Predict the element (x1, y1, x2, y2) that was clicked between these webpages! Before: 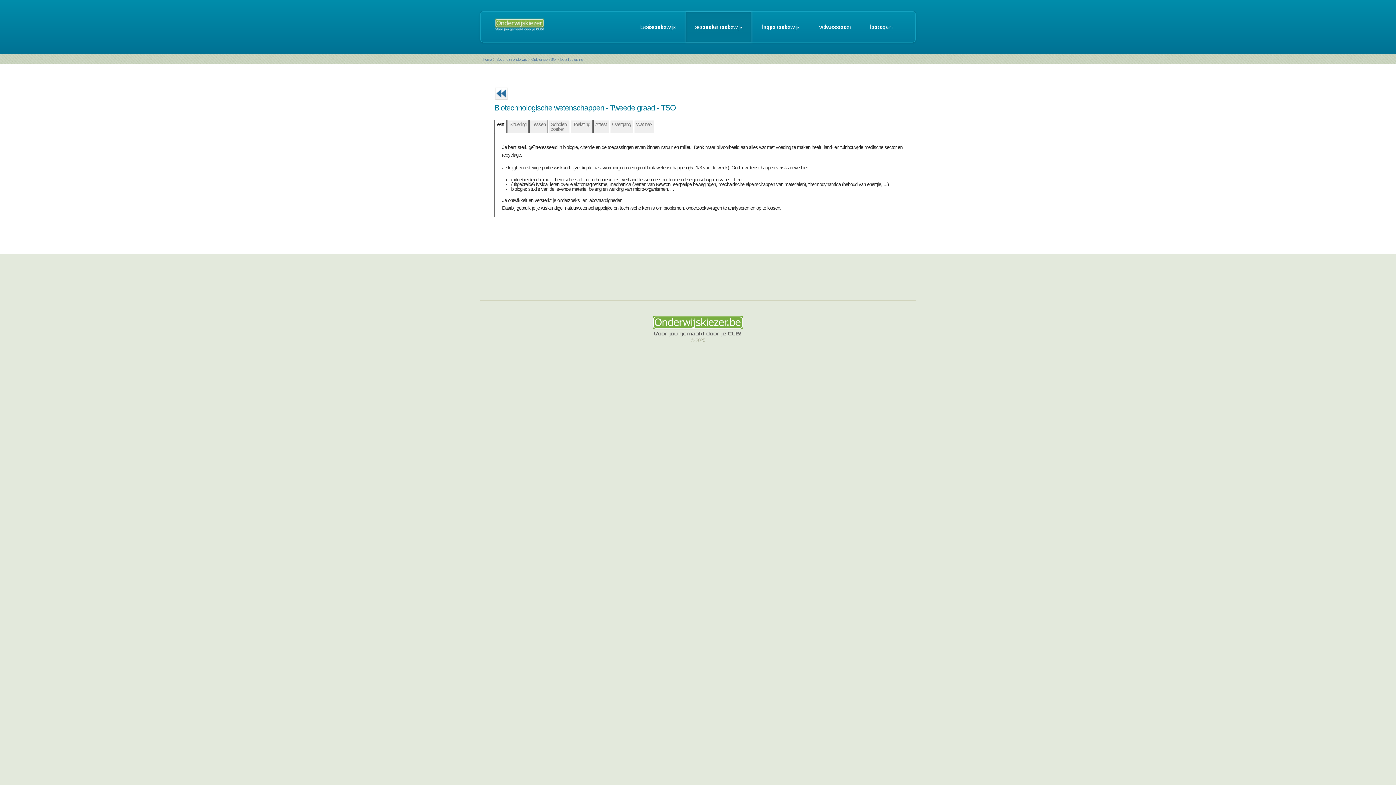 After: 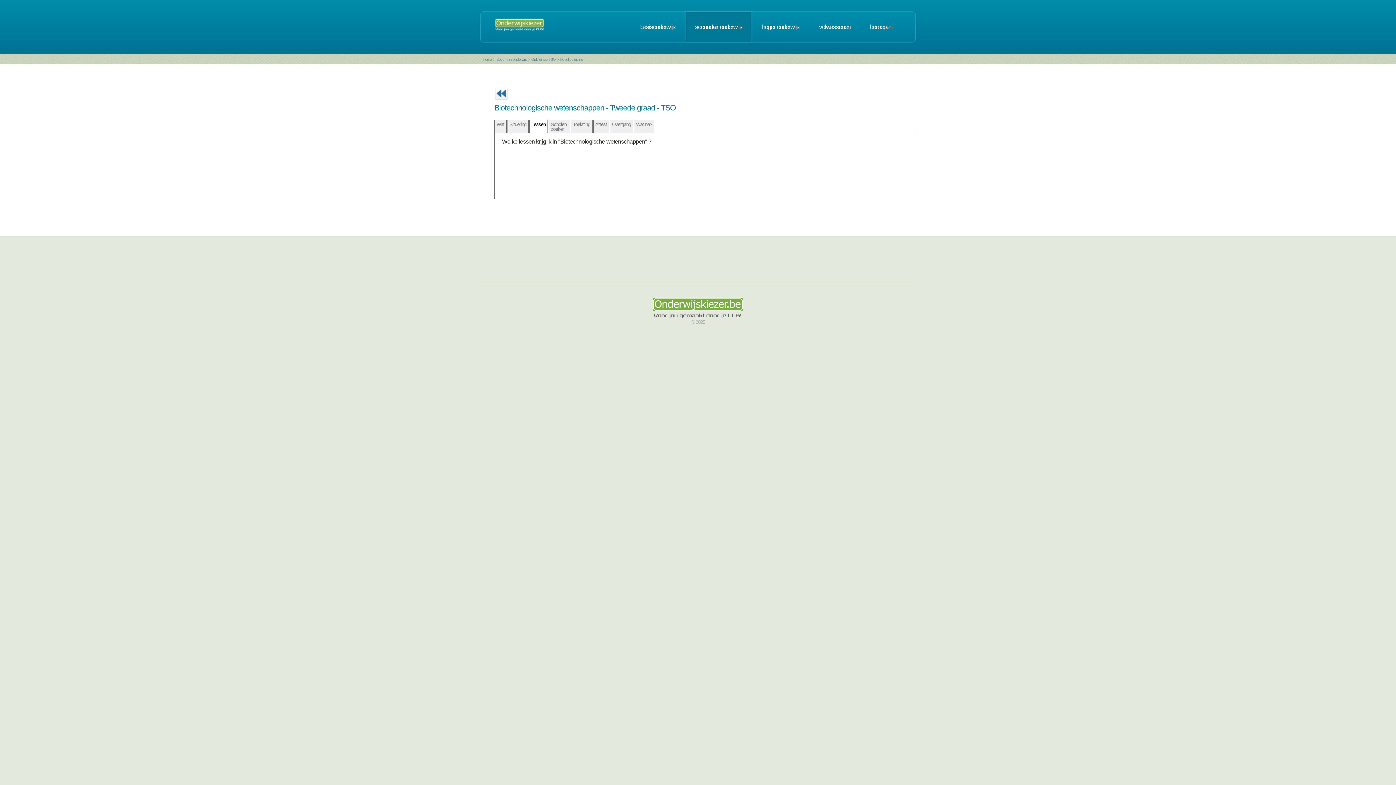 Action: bbox: (529, 120, 548, 133) label: Lessen